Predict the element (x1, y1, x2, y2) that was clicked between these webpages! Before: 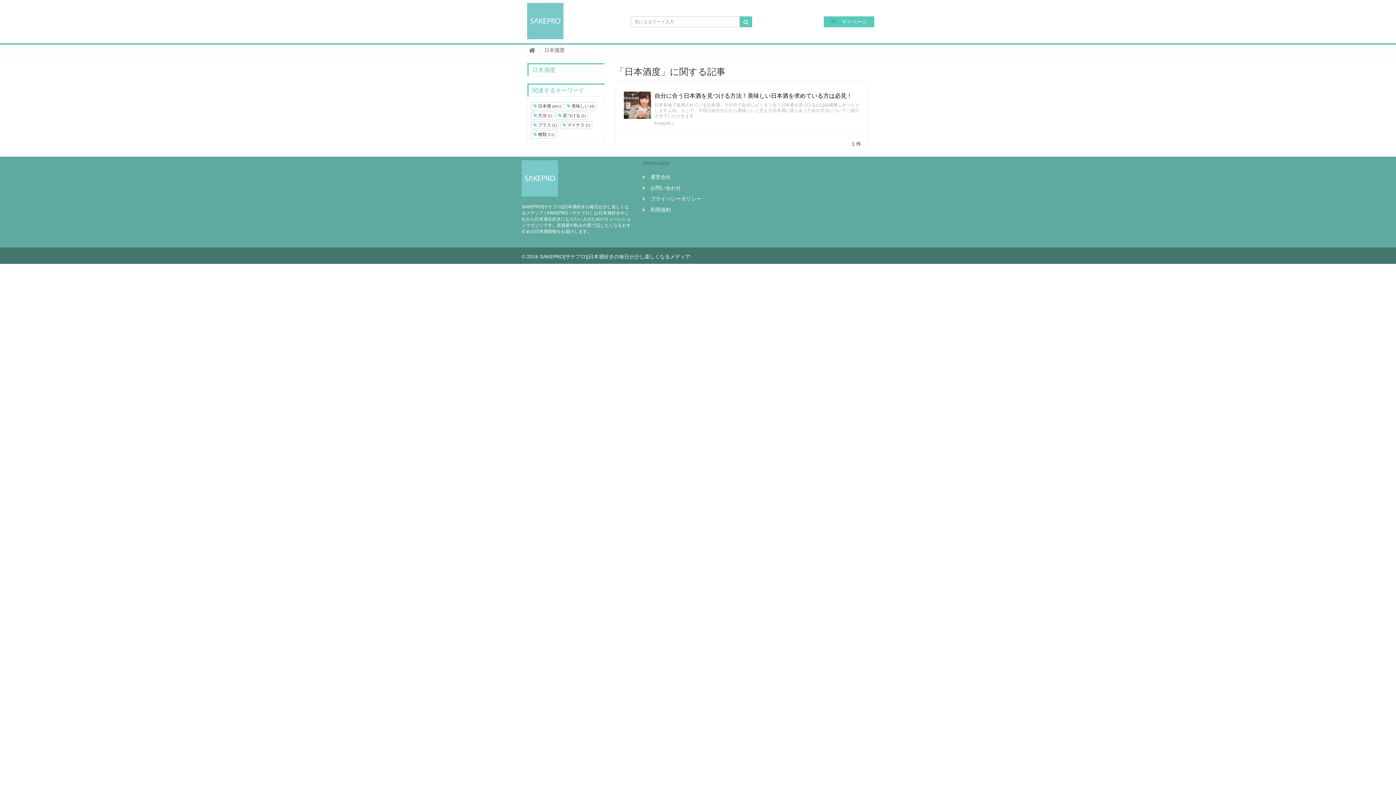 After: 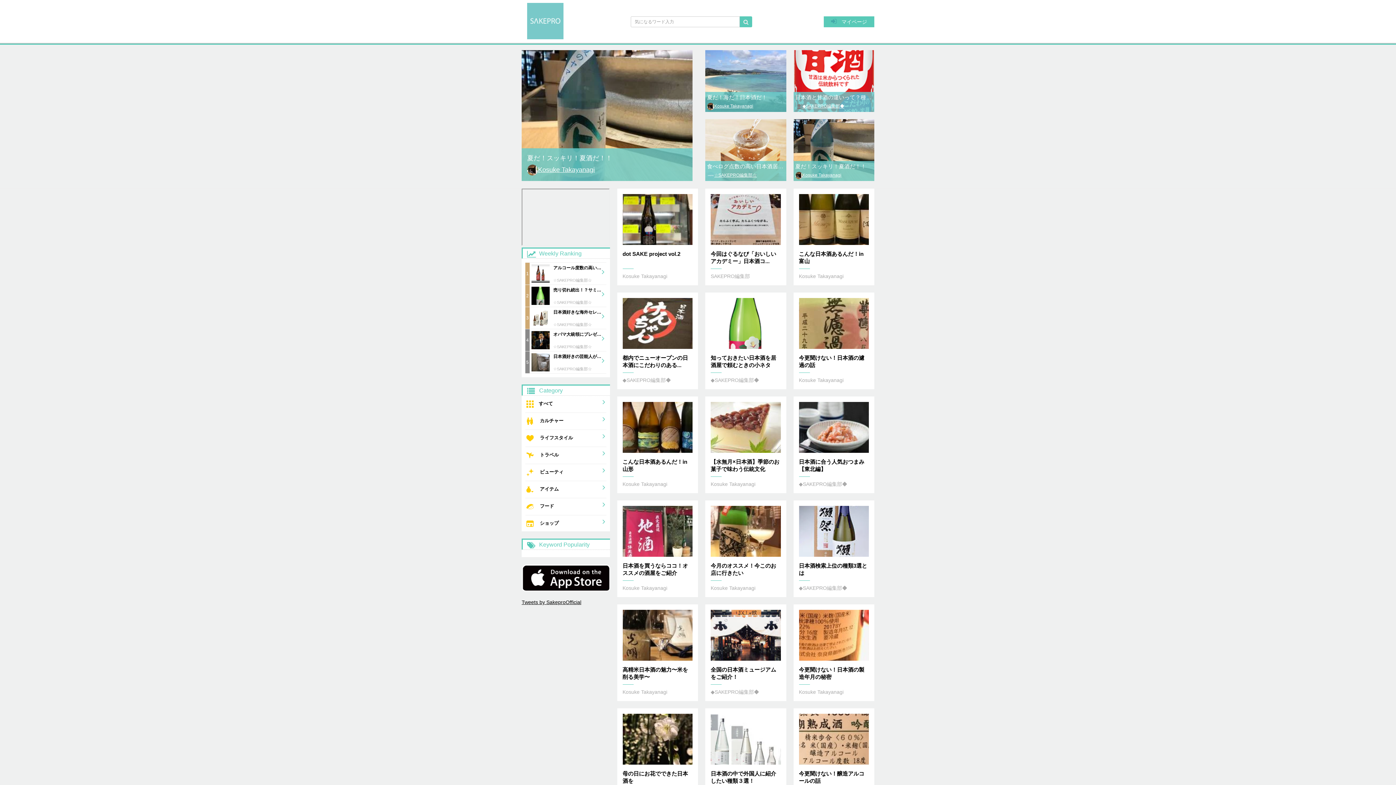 Action: bbox: (529, 47, 535, 53) label: 
Home